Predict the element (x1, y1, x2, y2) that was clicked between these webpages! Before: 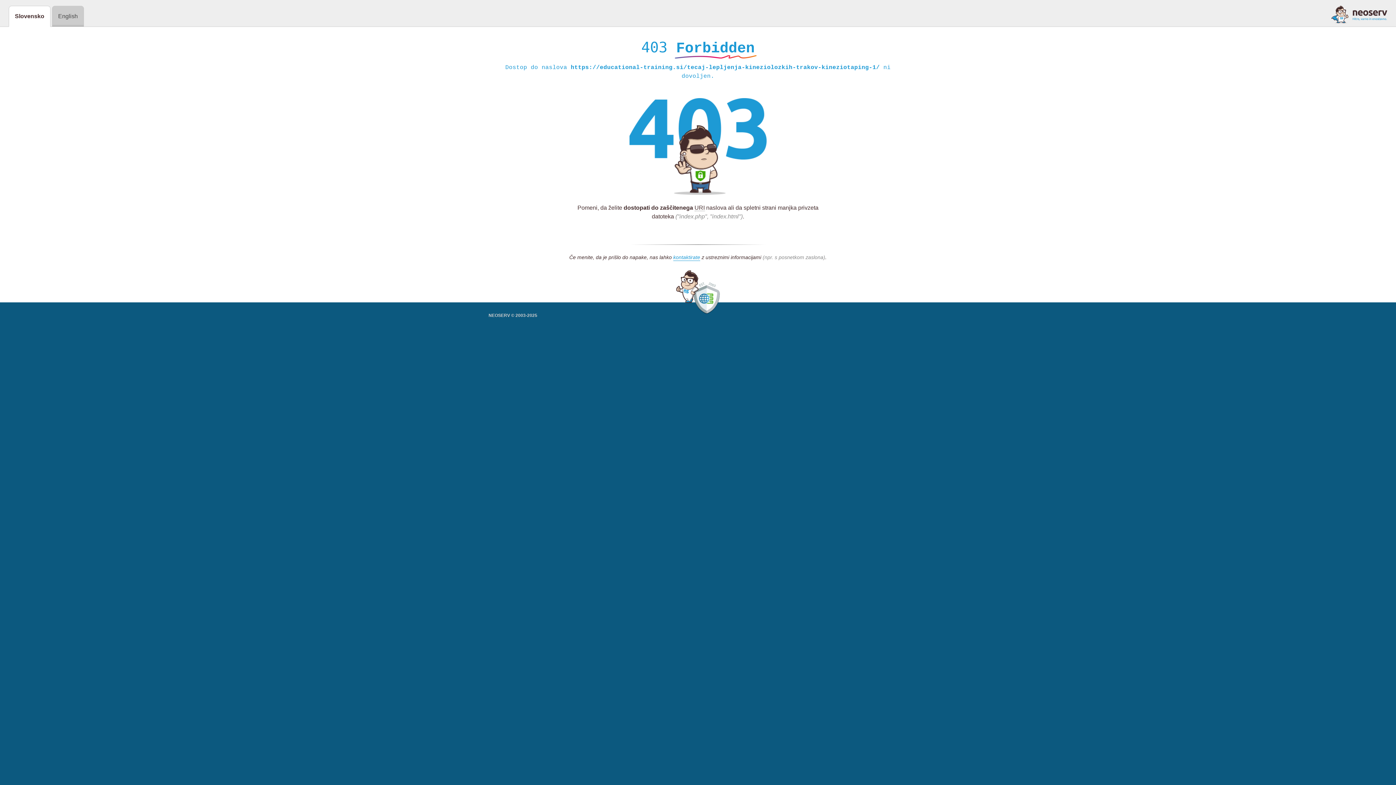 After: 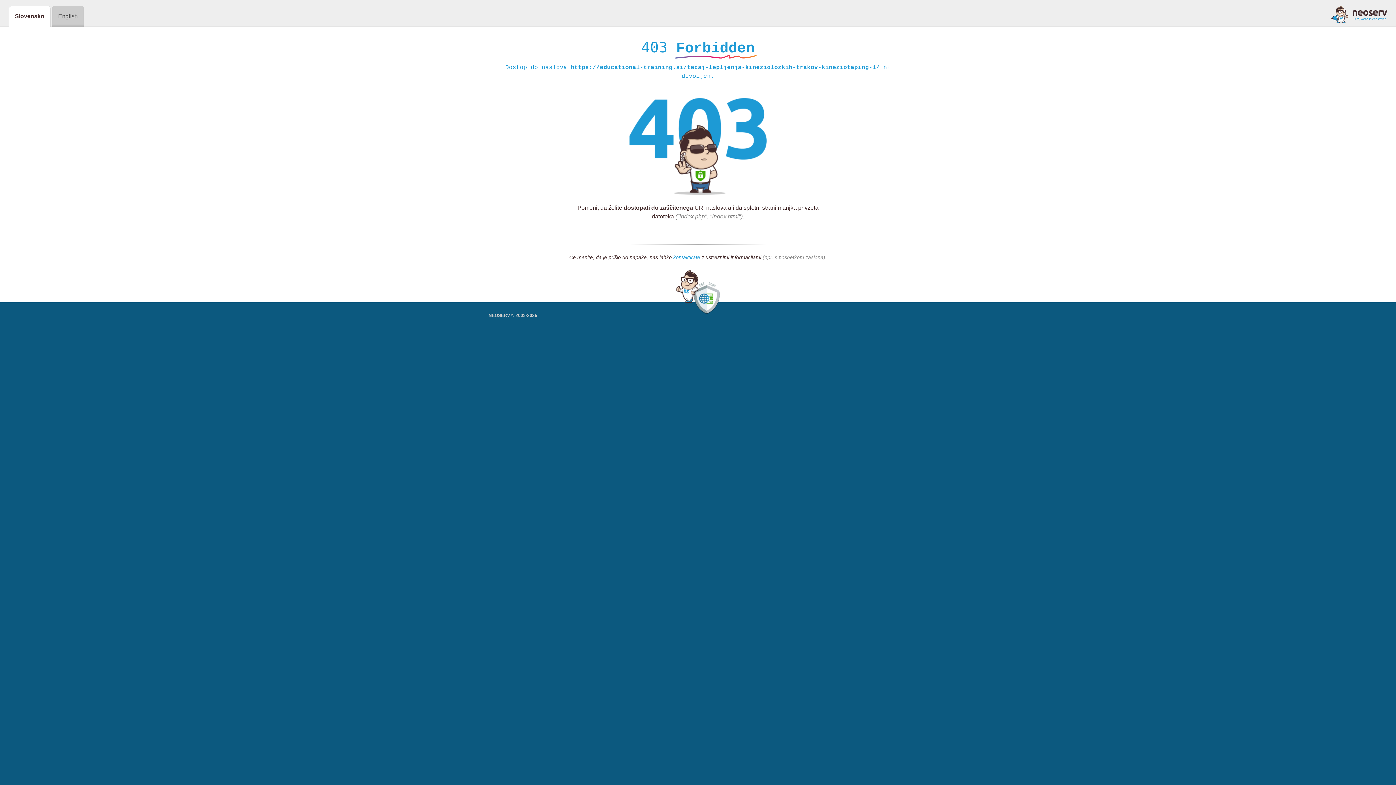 Action: label: kontaktirate bbox: (673, 254, 700, 261)